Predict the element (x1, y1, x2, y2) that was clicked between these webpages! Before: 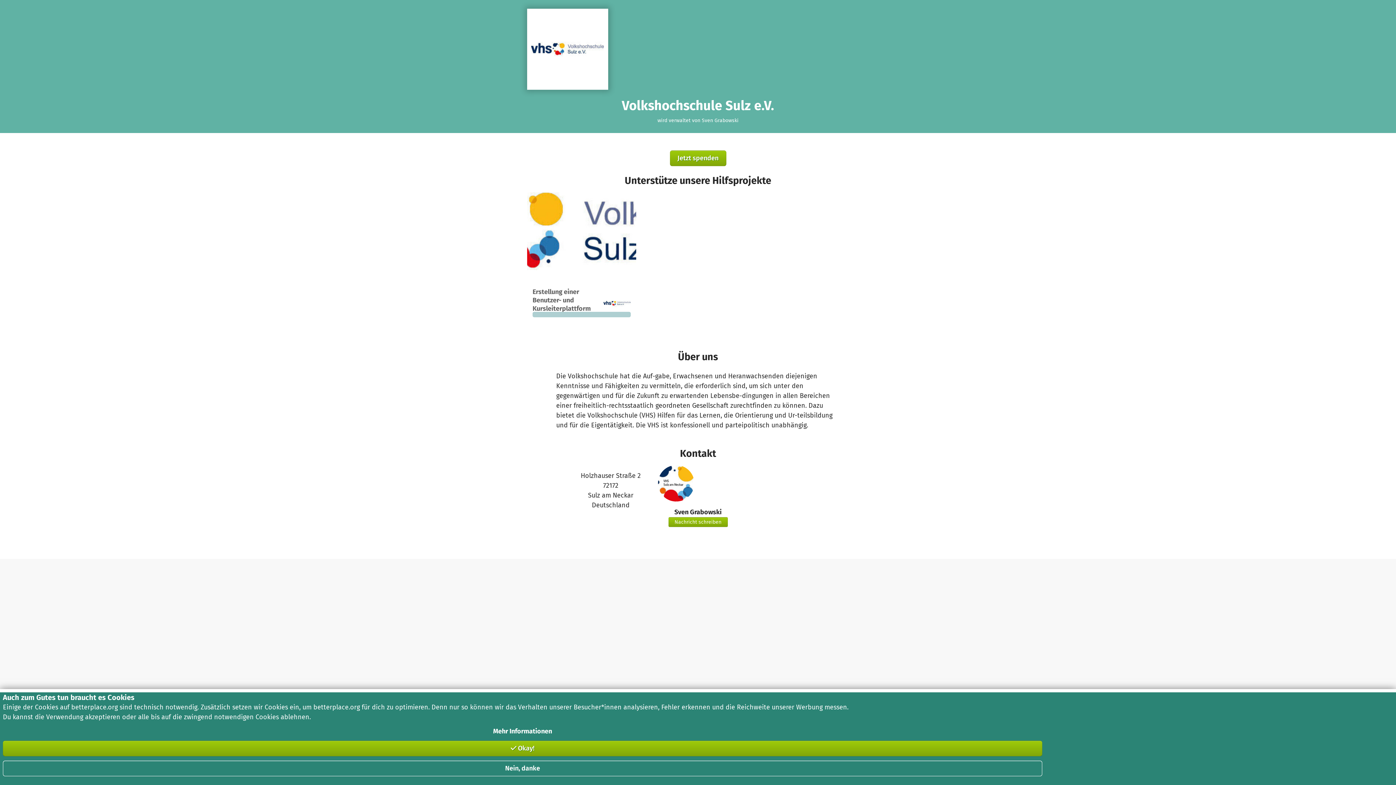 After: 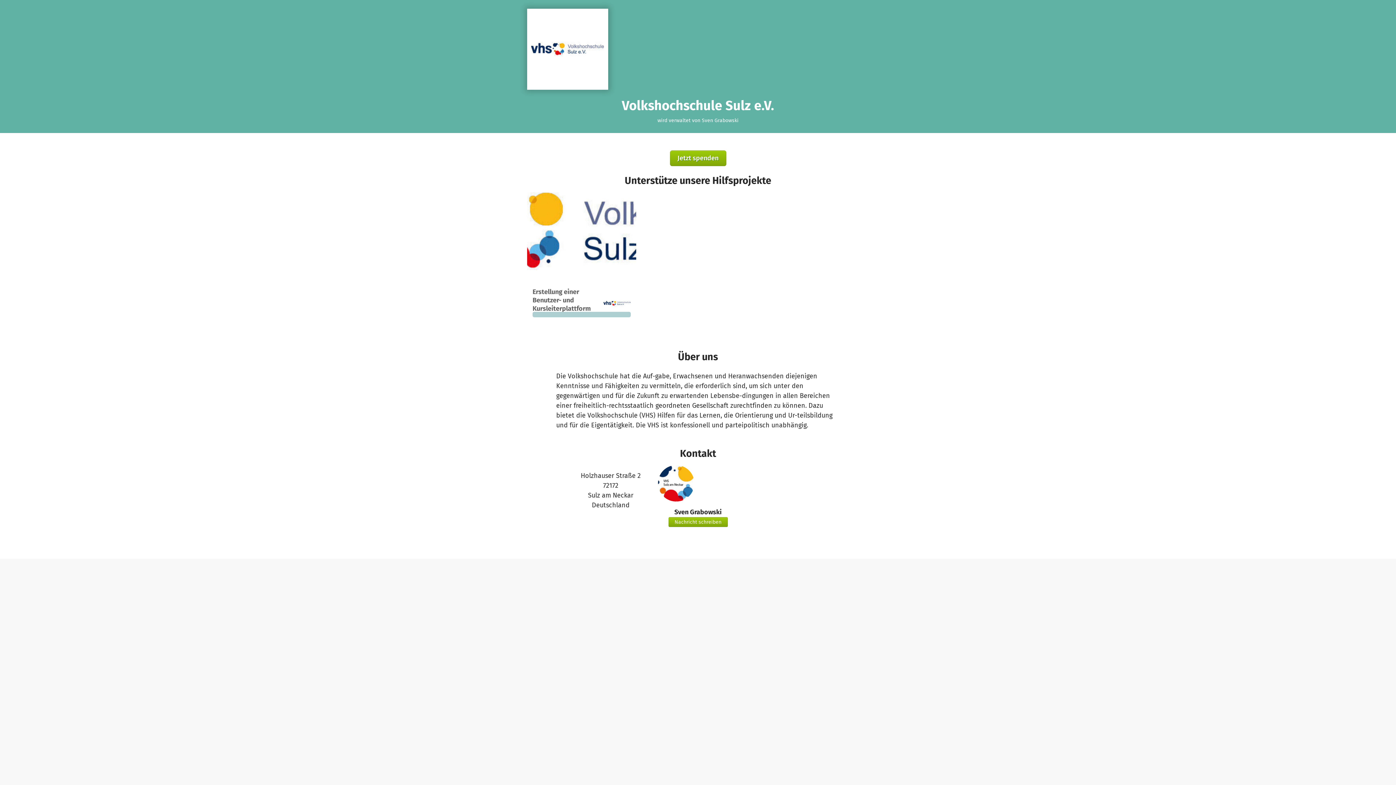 Action: label:  Okay! bbox: (2, 741, 1042, 756)